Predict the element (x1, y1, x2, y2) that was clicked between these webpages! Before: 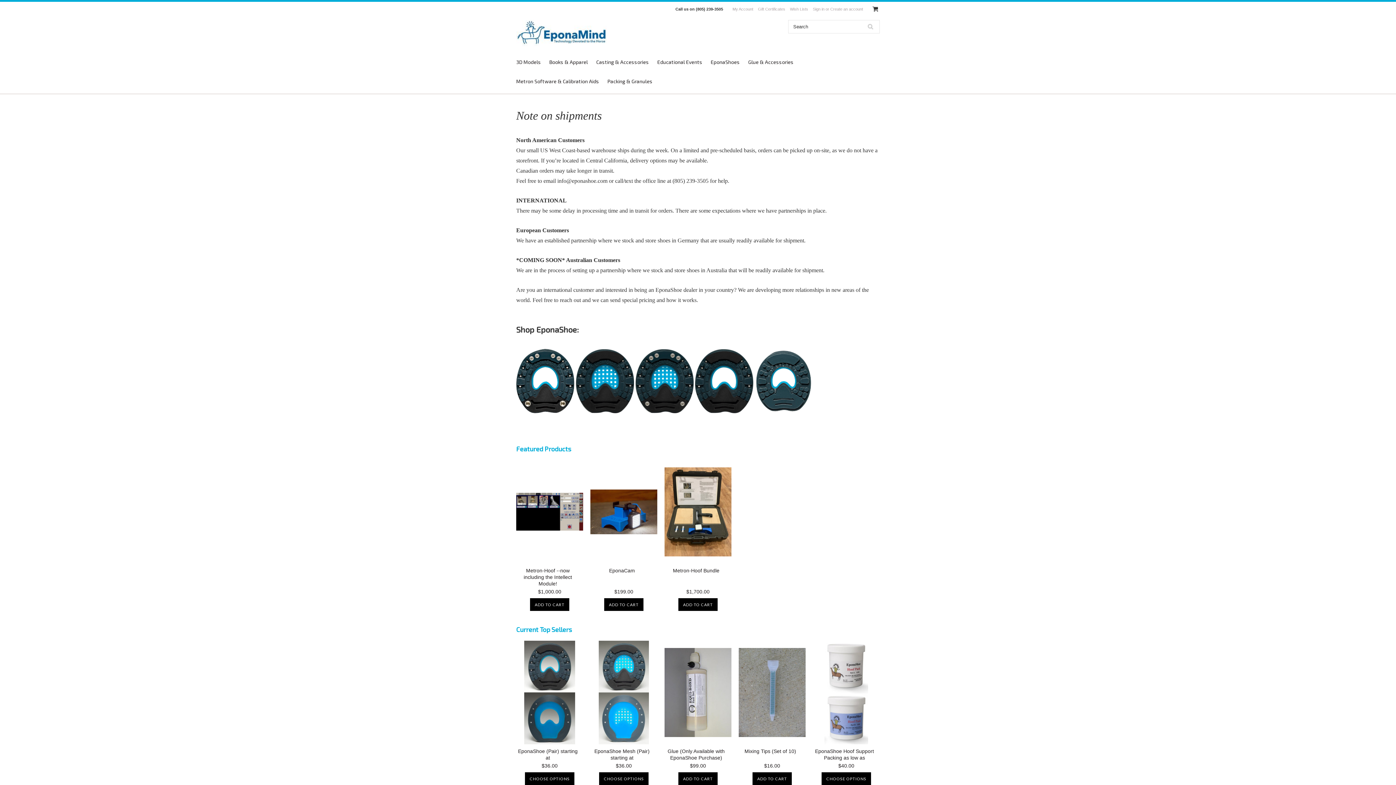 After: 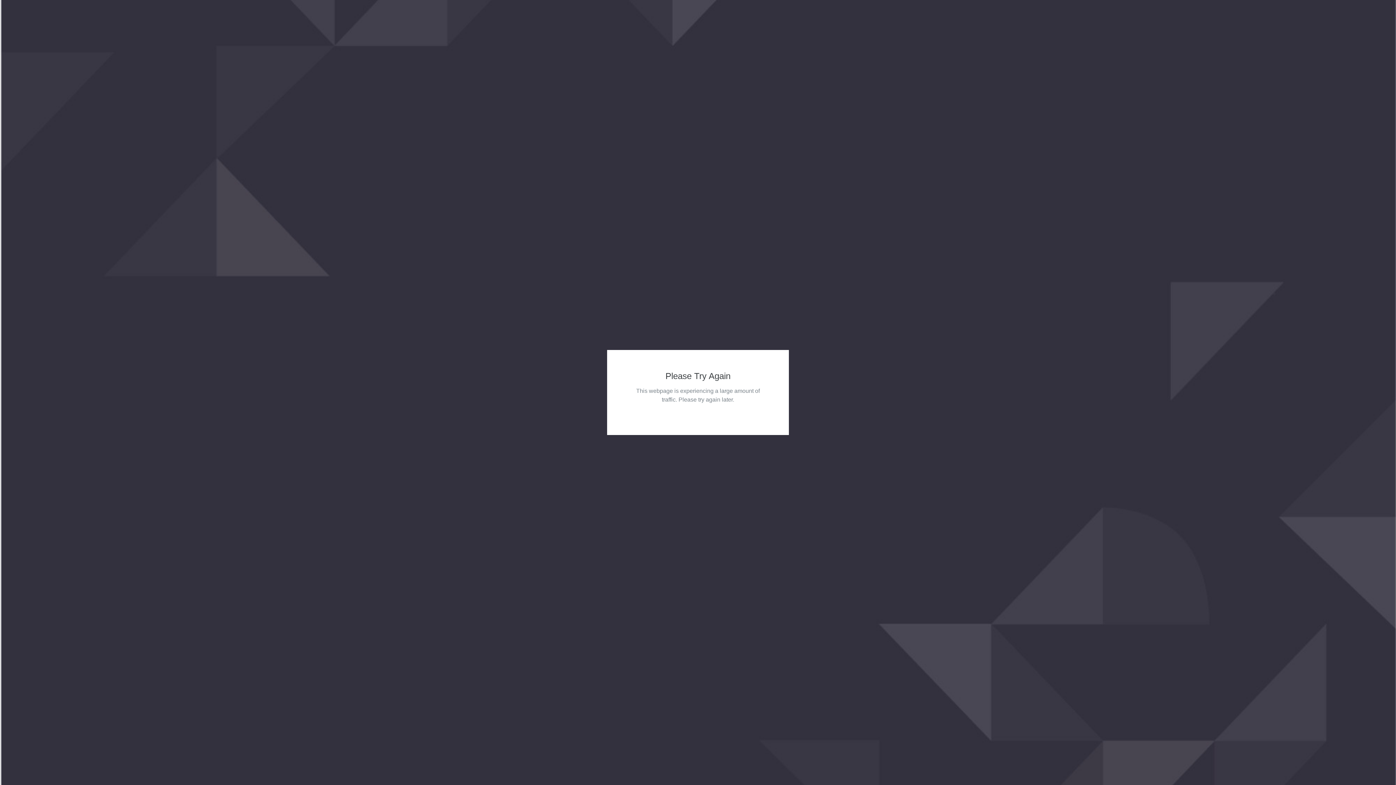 Action: label: CHOOSE OPTIONS bbox: (525, 772, 574, 785)